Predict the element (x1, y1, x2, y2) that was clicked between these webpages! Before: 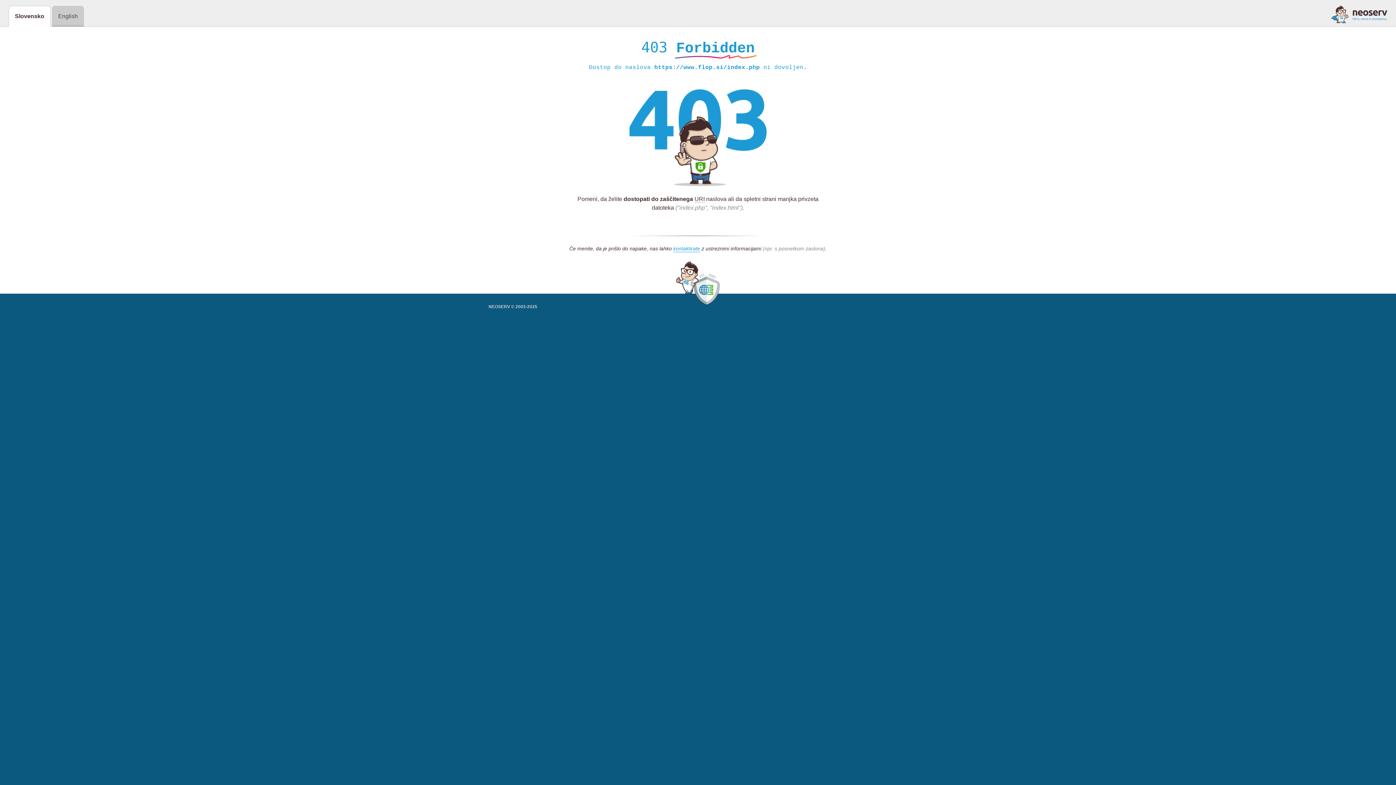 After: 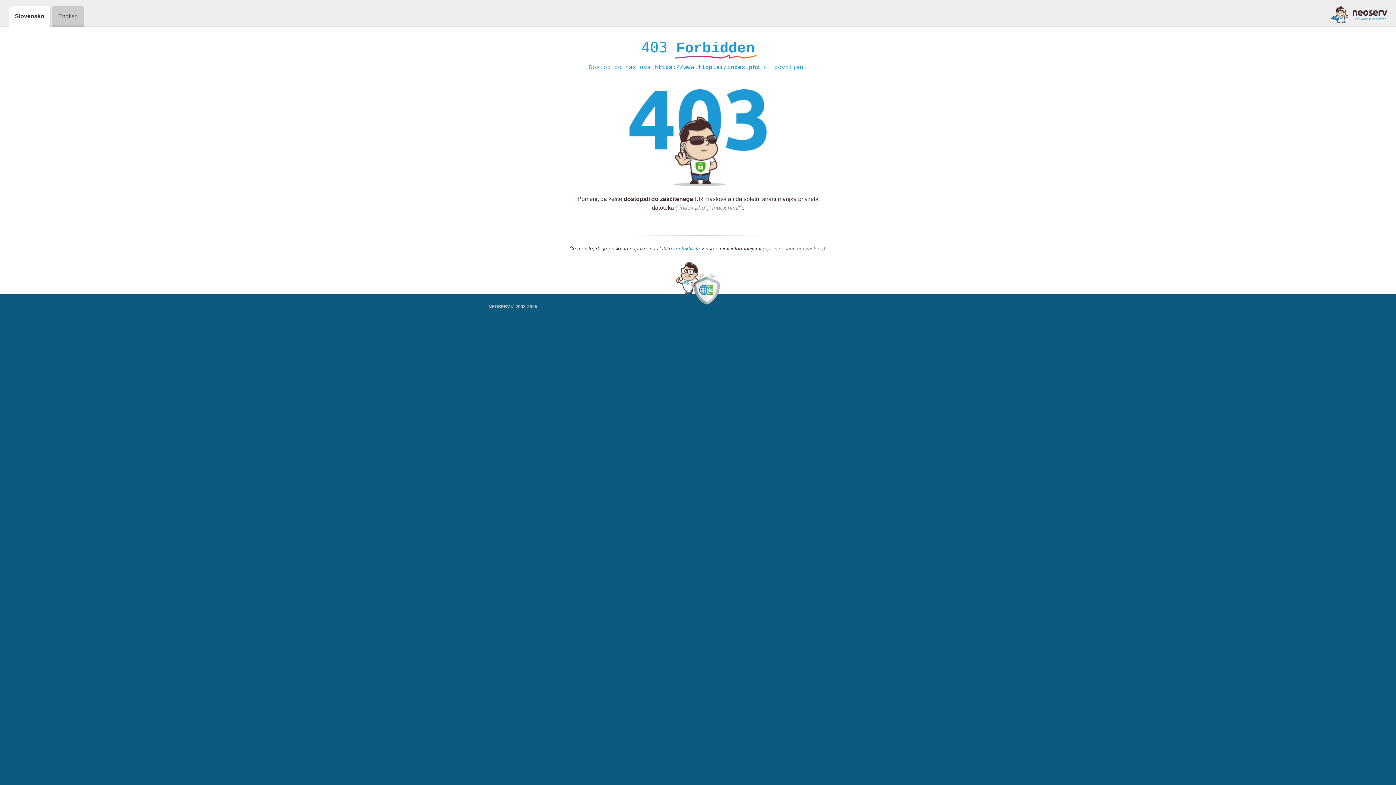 Action: bbox: (673, 245, 700, 252) label: kontaktirate